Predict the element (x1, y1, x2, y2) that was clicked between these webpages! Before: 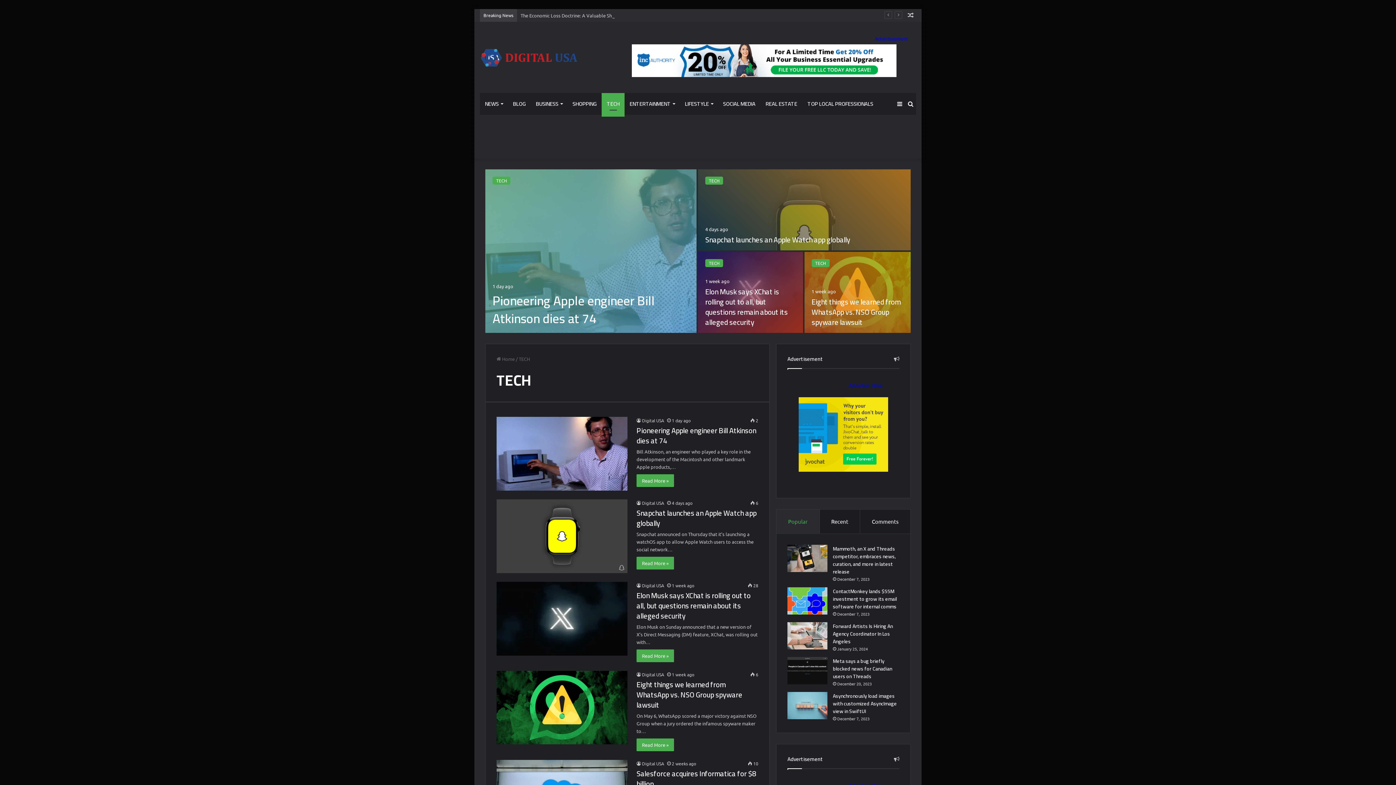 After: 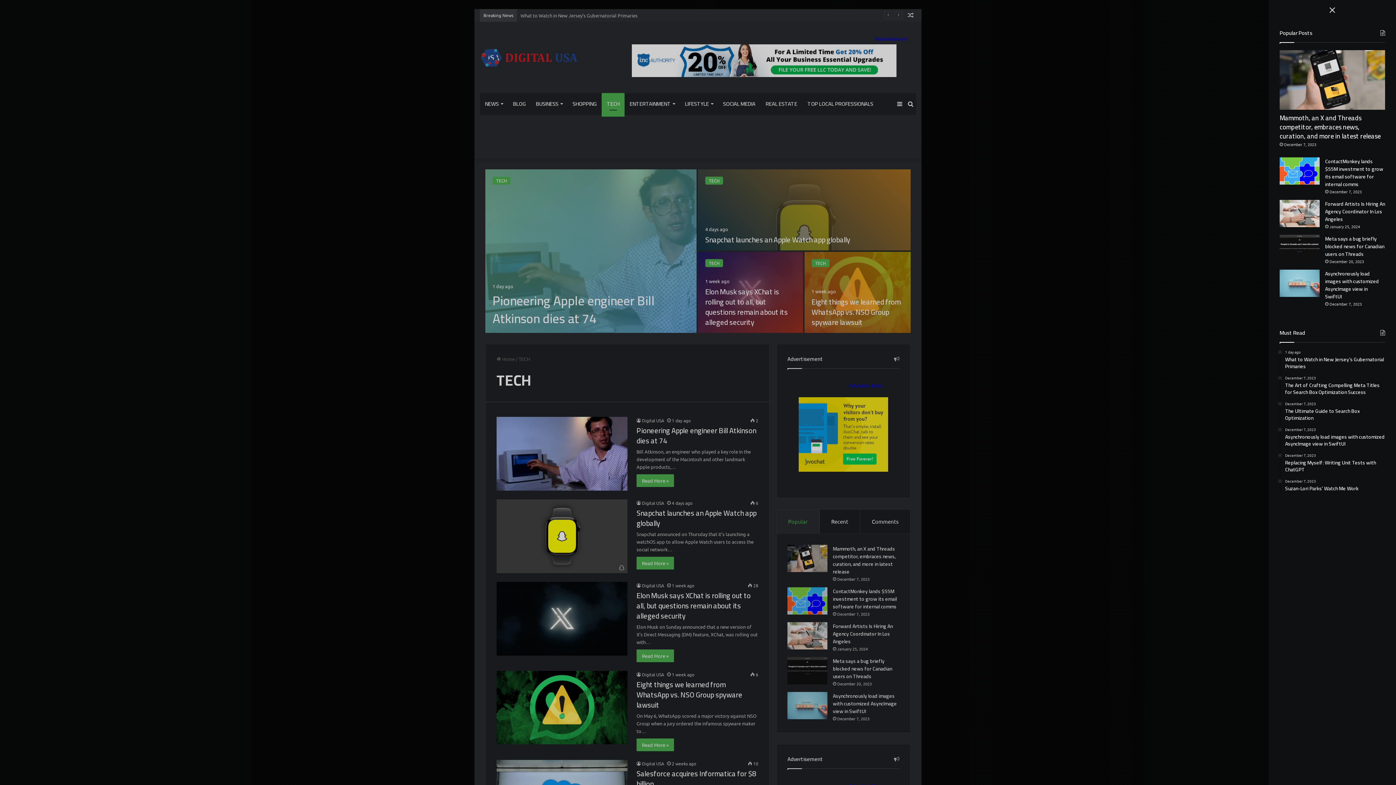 Action: bbox: (894, 93, 905, 114) label: Sidebar